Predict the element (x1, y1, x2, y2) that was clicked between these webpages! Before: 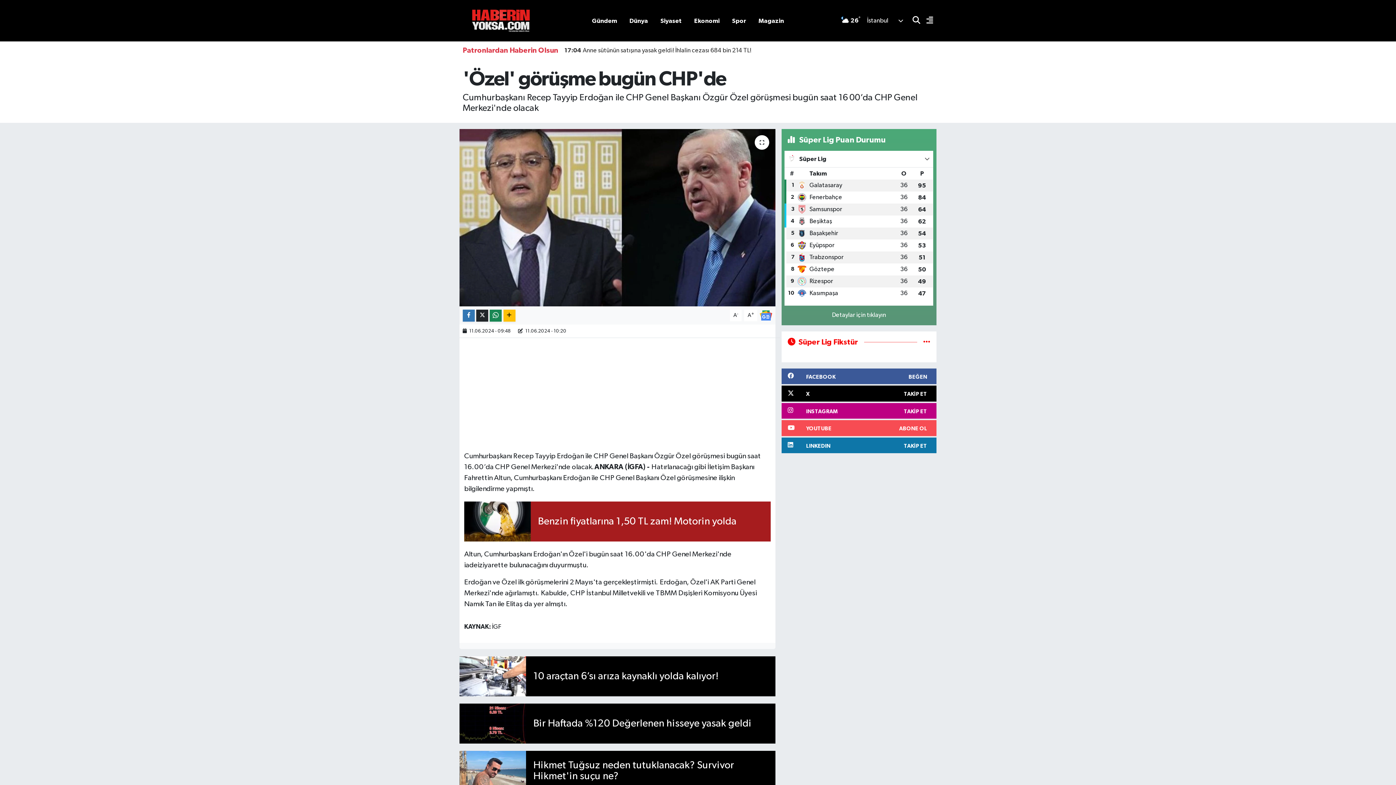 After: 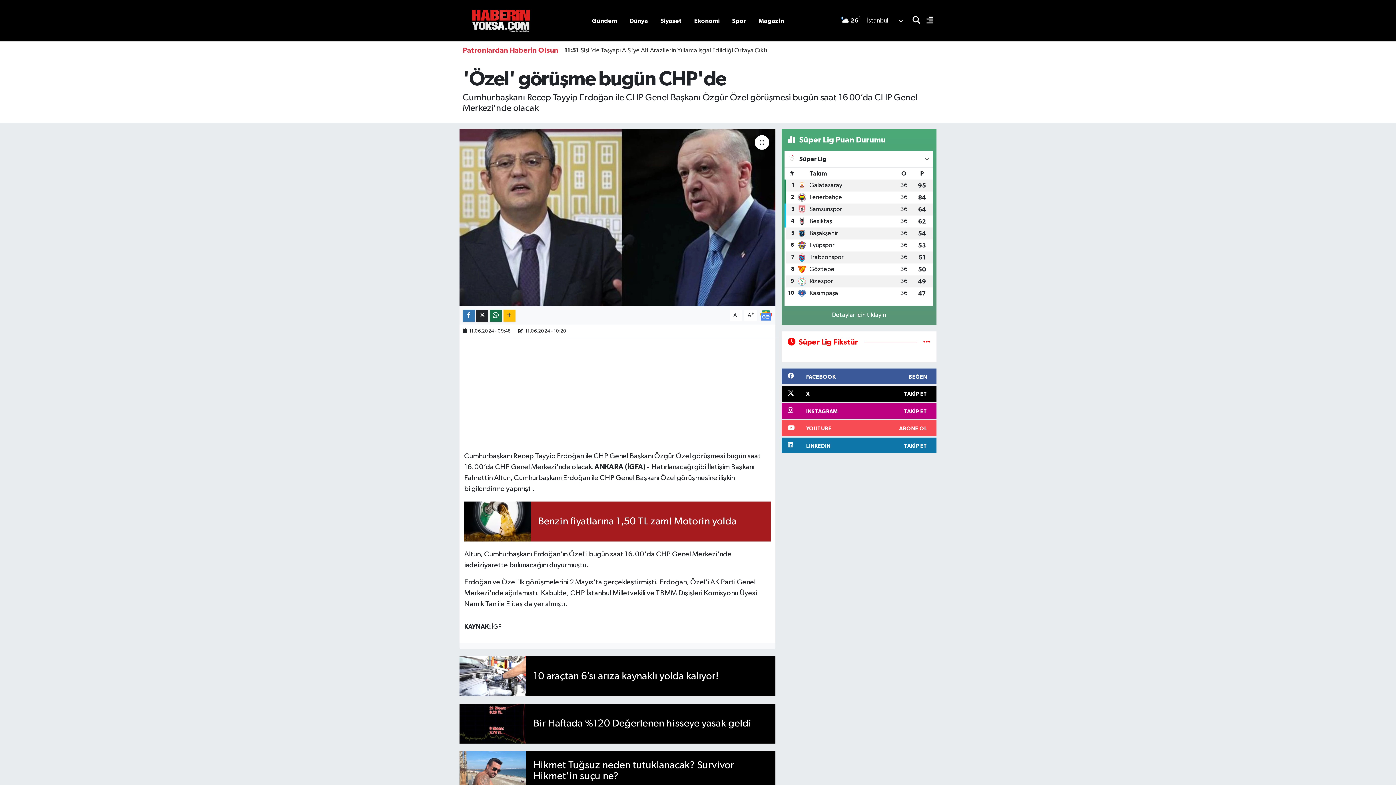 Action: bbox: (489, 309, 501, 321)